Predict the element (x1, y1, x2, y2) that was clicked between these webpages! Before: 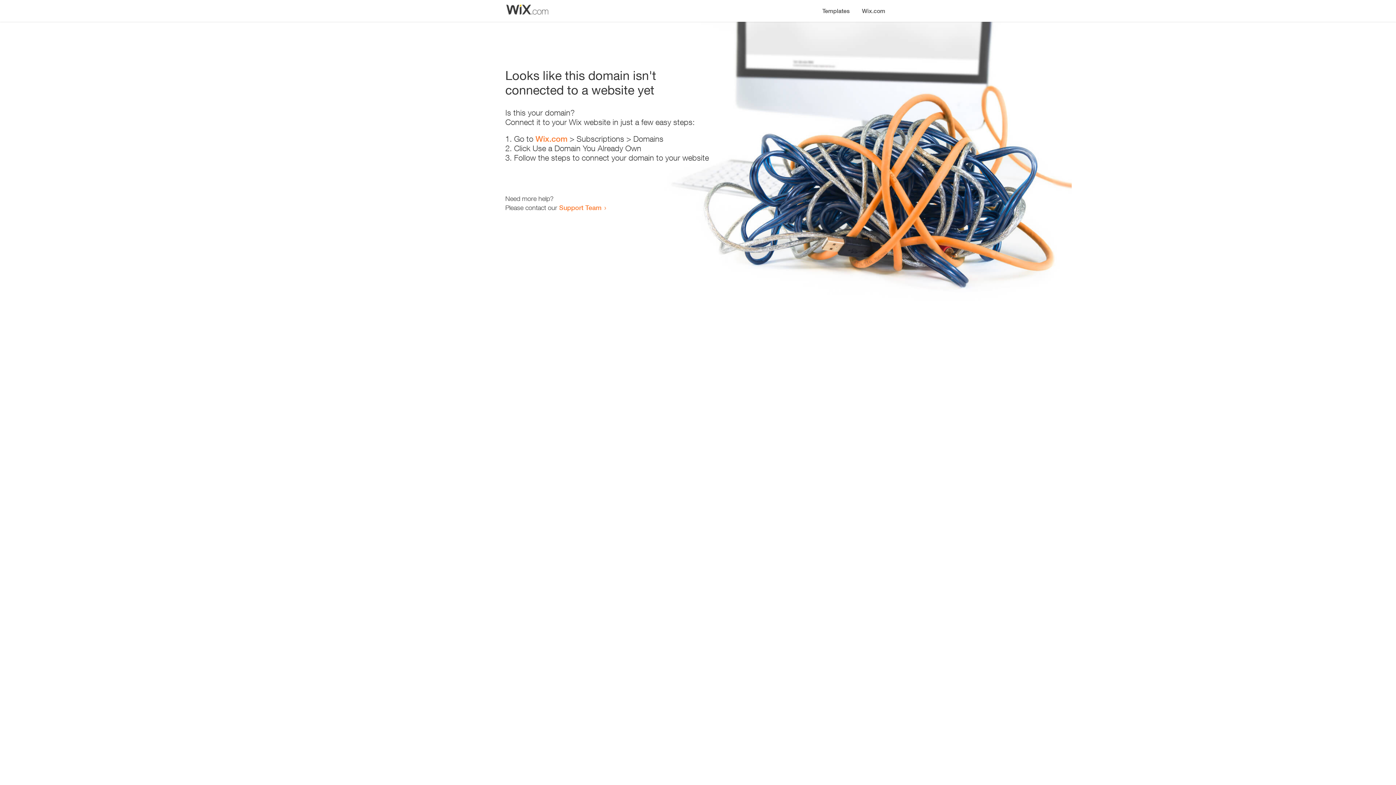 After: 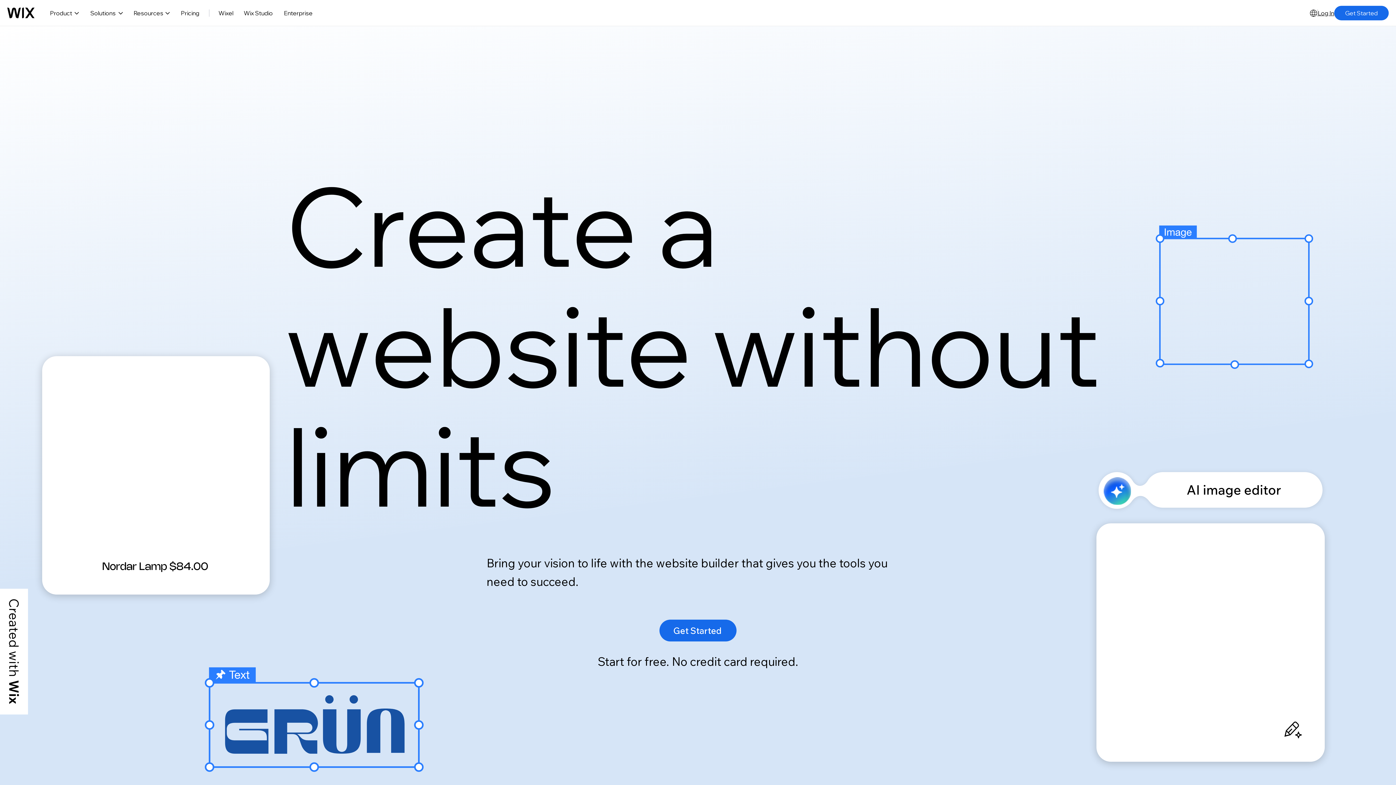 Action: label: Wix.com bbox: (535, 134, 567, 143)